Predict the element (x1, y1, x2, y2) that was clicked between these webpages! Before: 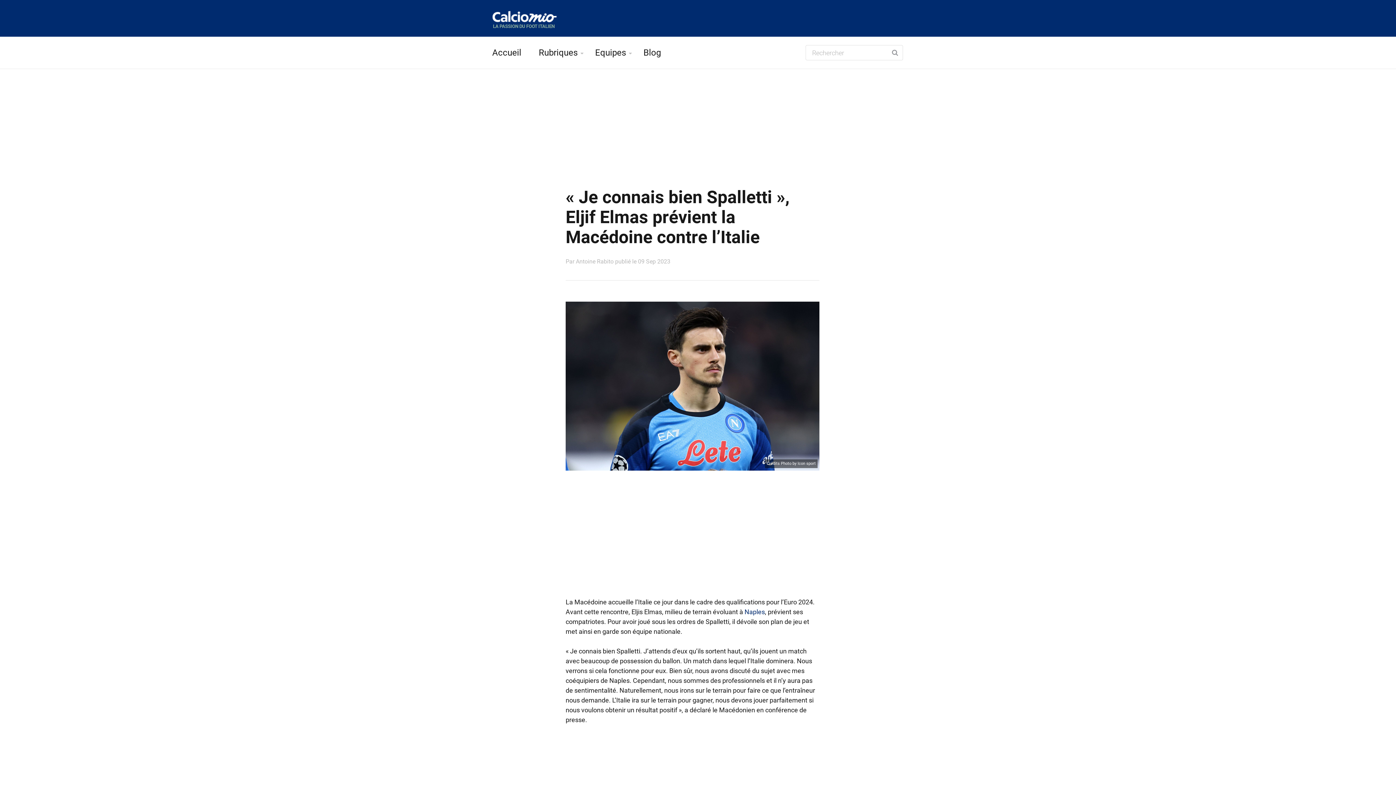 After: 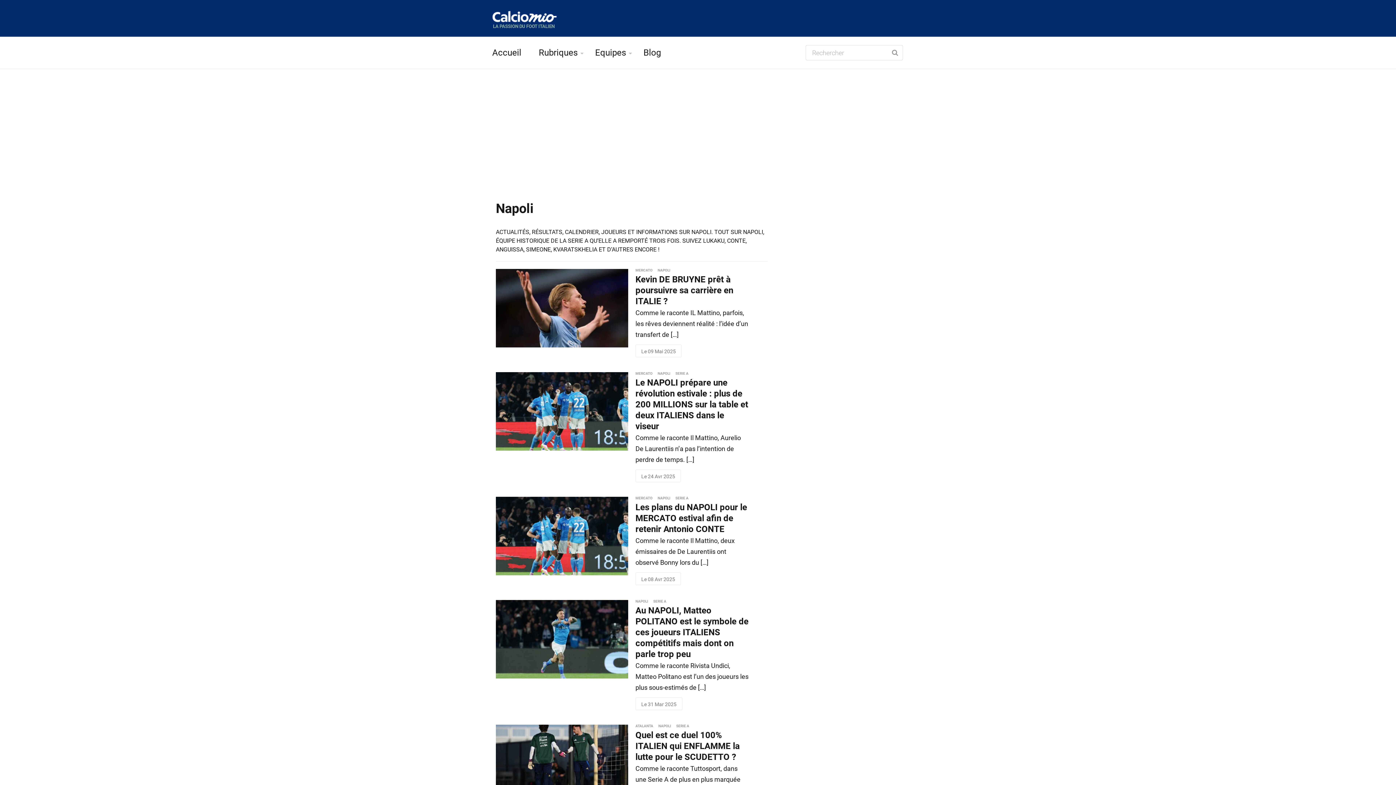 Action: bbox: (744, 608, 765, 616) label: Naples